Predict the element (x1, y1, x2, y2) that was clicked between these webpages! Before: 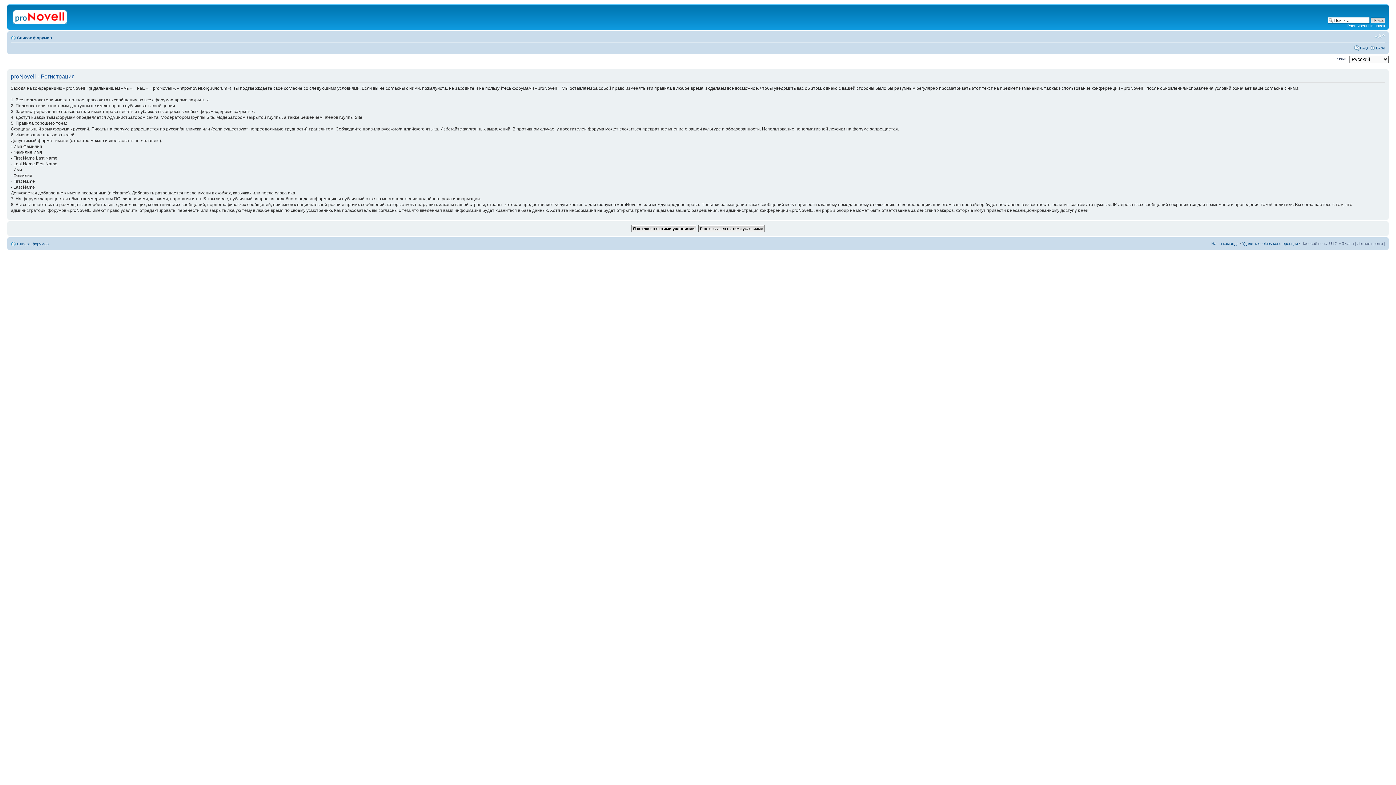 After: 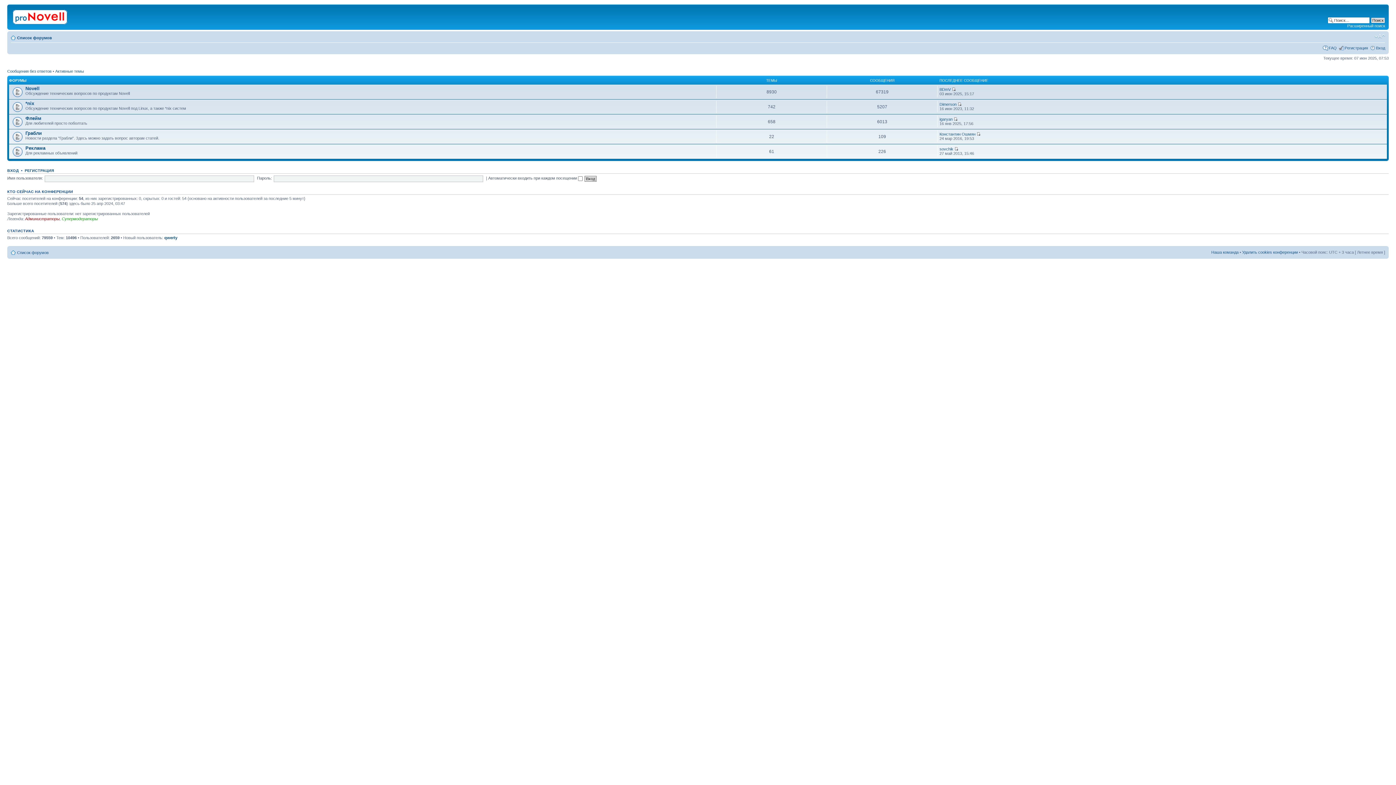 Action: bbox: (9, 6, 72, 25)